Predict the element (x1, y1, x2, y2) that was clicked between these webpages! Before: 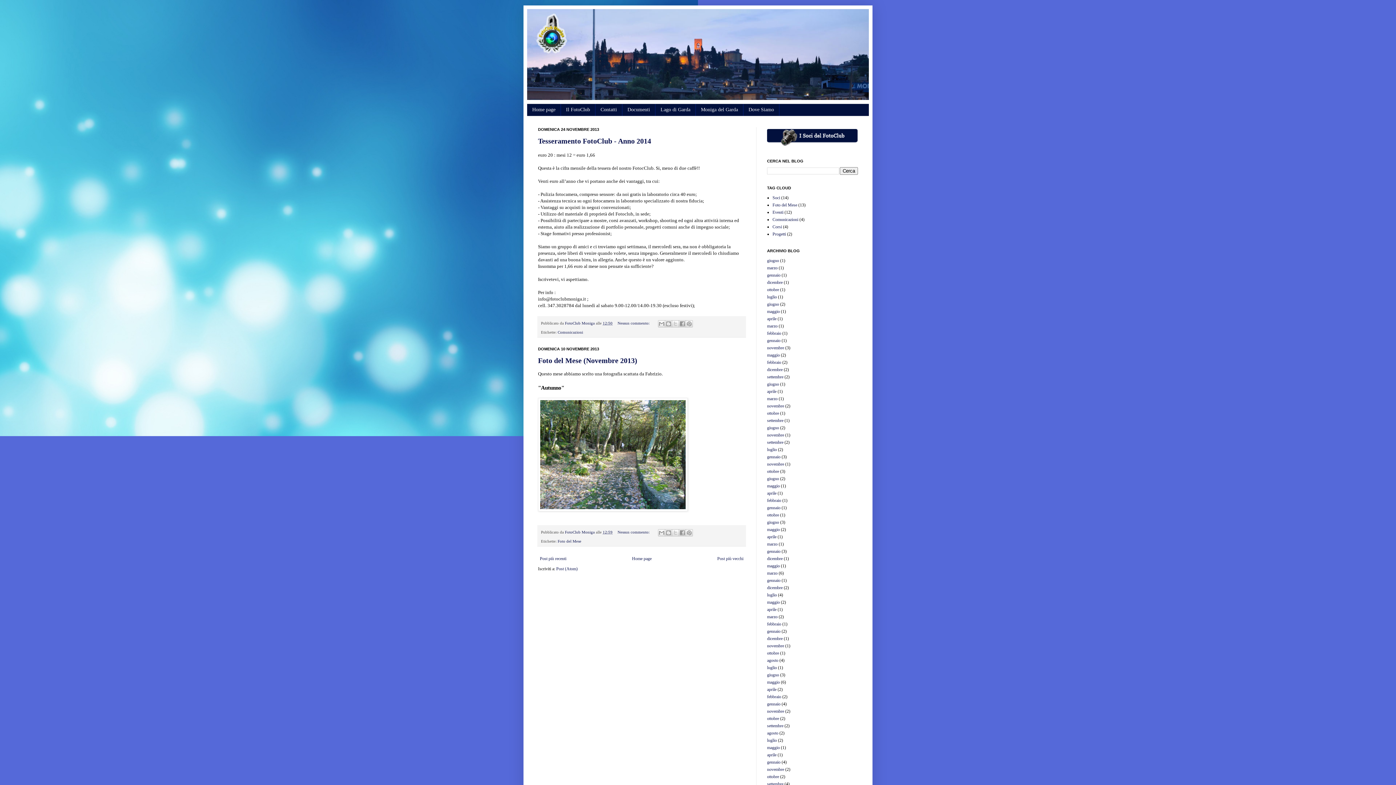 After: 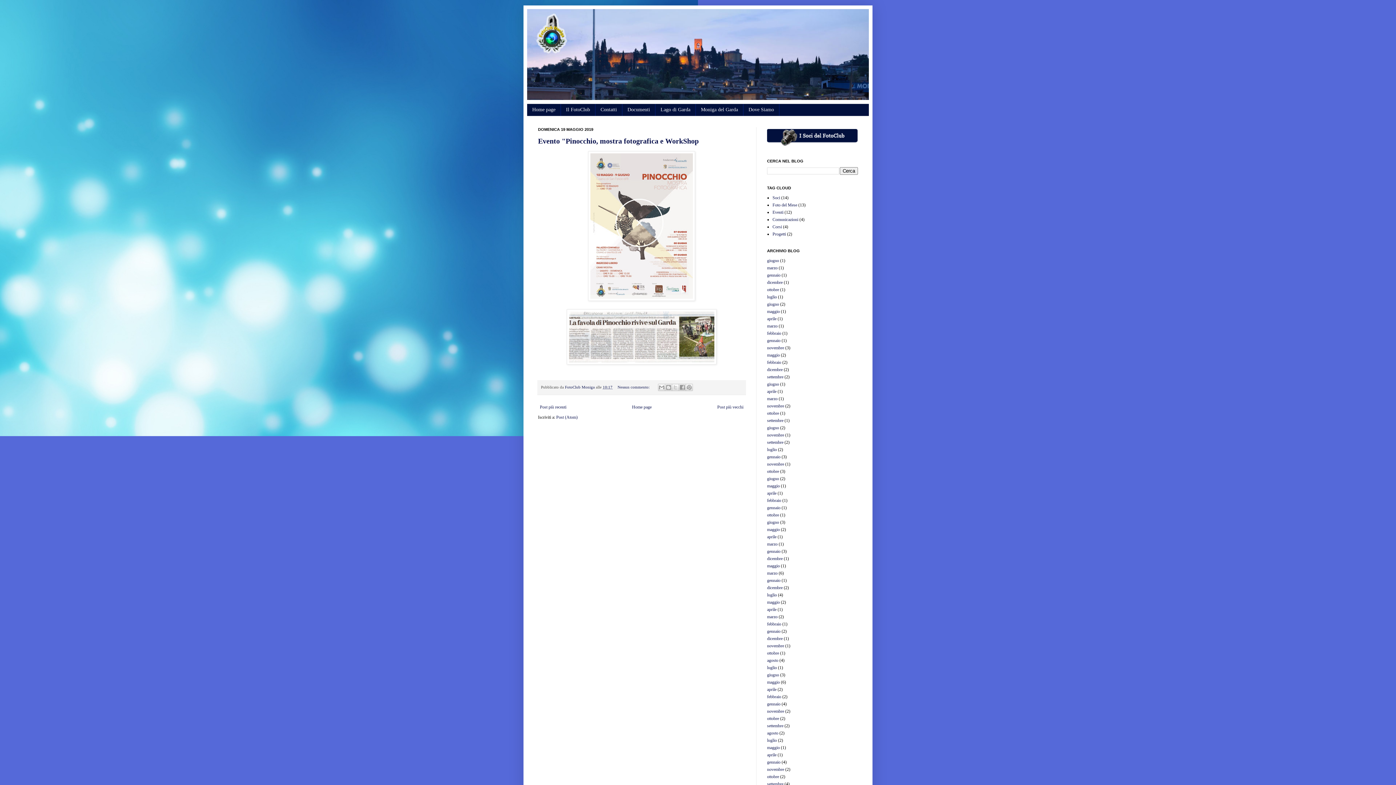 Action: bbox: (767, 483, 780, 488) label: maggio